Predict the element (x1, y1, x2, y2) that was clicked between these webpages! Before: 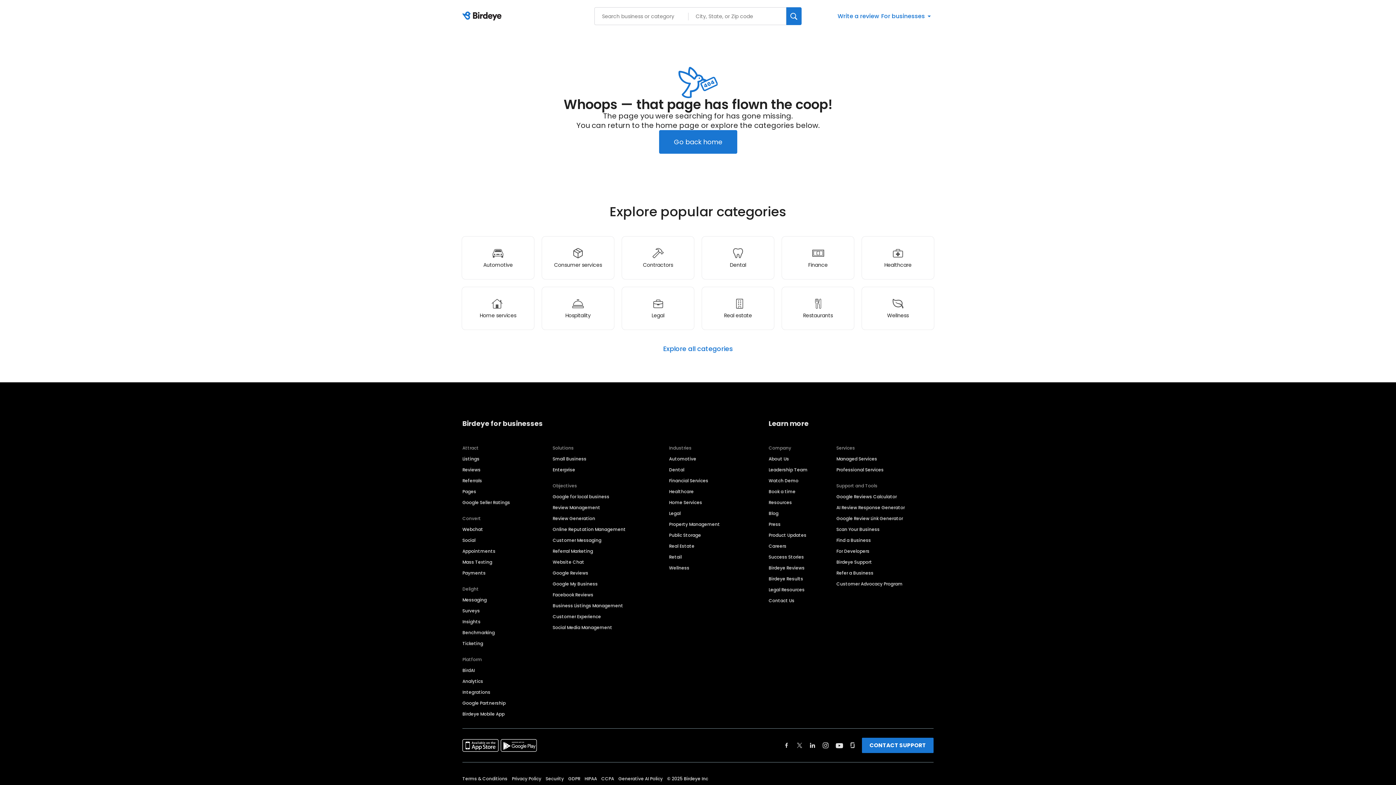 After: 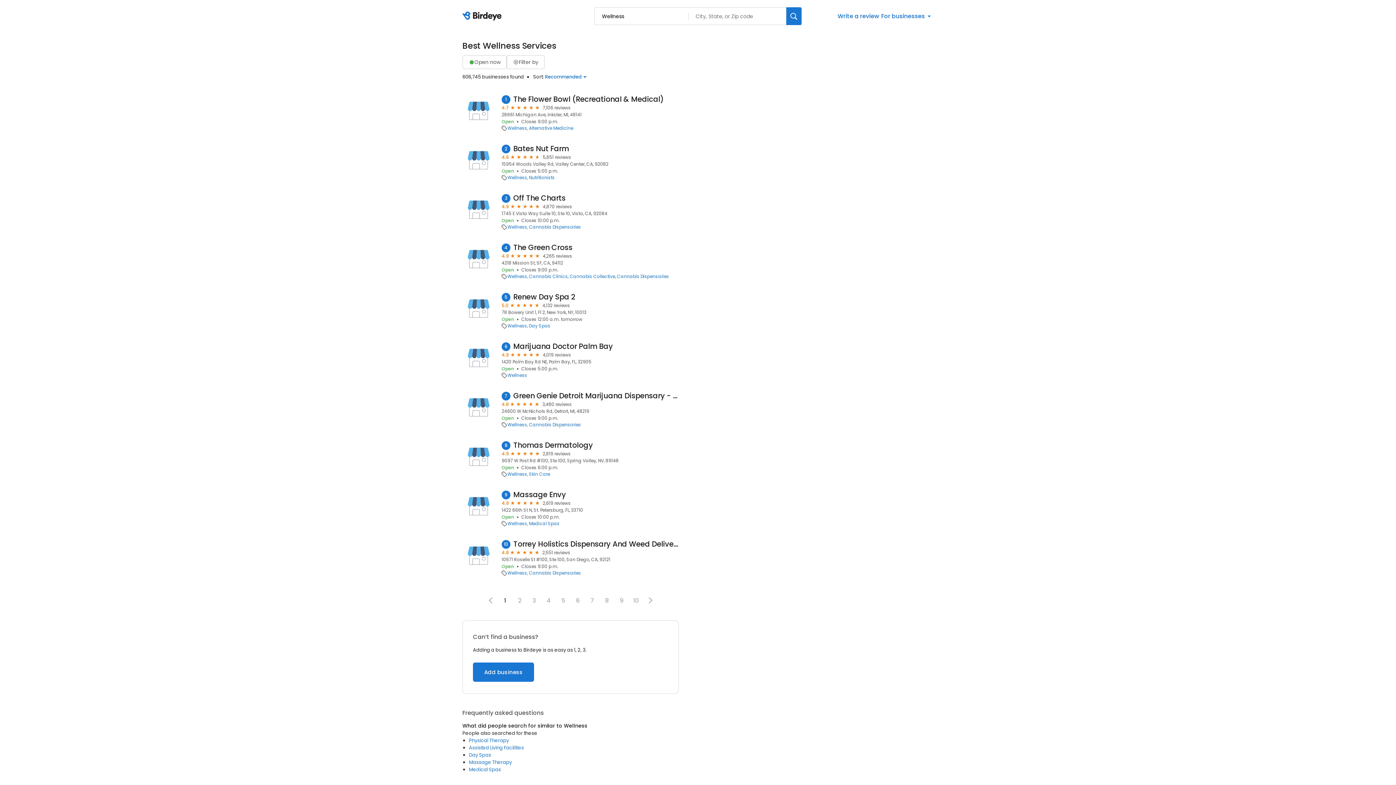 Action: label: Wellness bbox: (861, 286, 934, 330)